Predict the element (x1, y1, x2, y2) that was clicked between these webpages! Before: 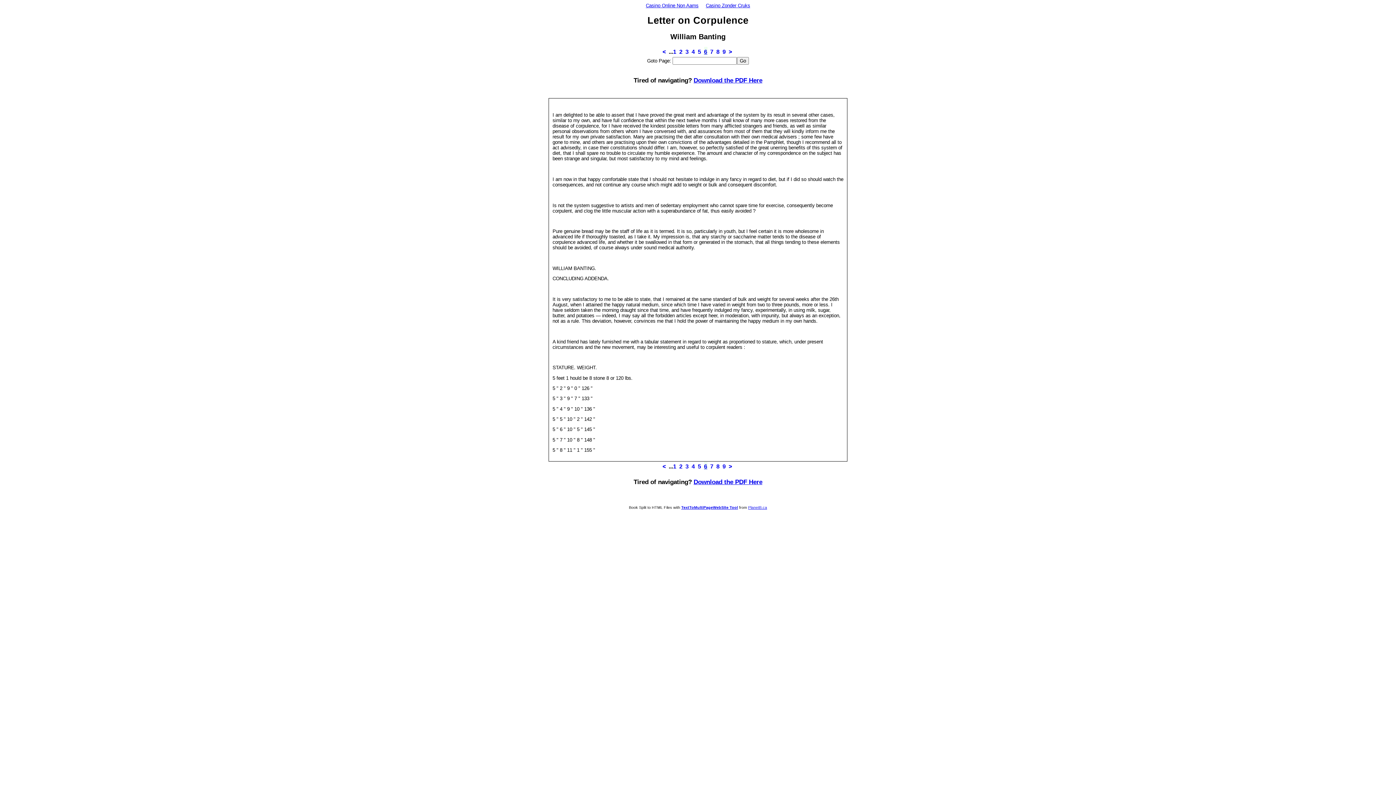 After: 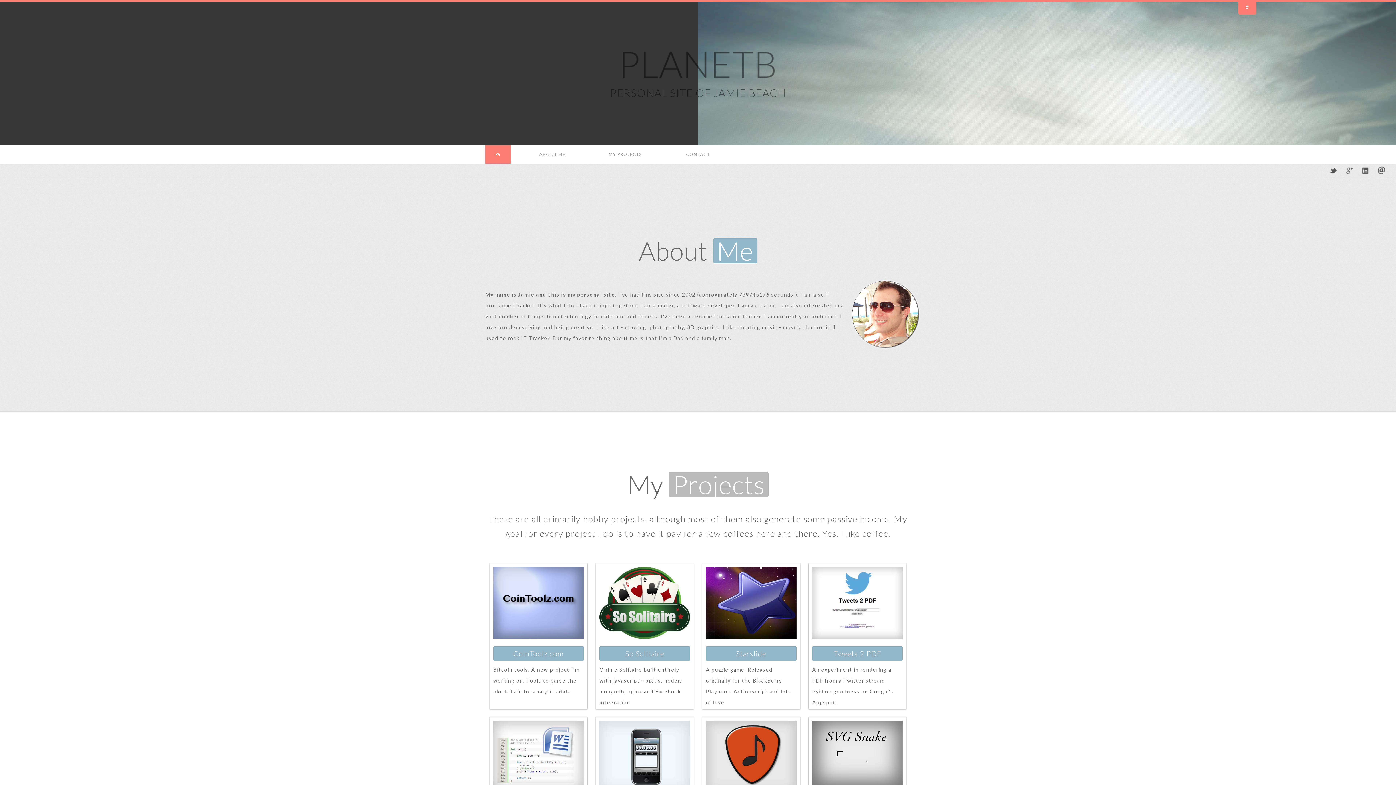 Action: bbox: (748, 505, 767, 509) label: PlanetB.ca